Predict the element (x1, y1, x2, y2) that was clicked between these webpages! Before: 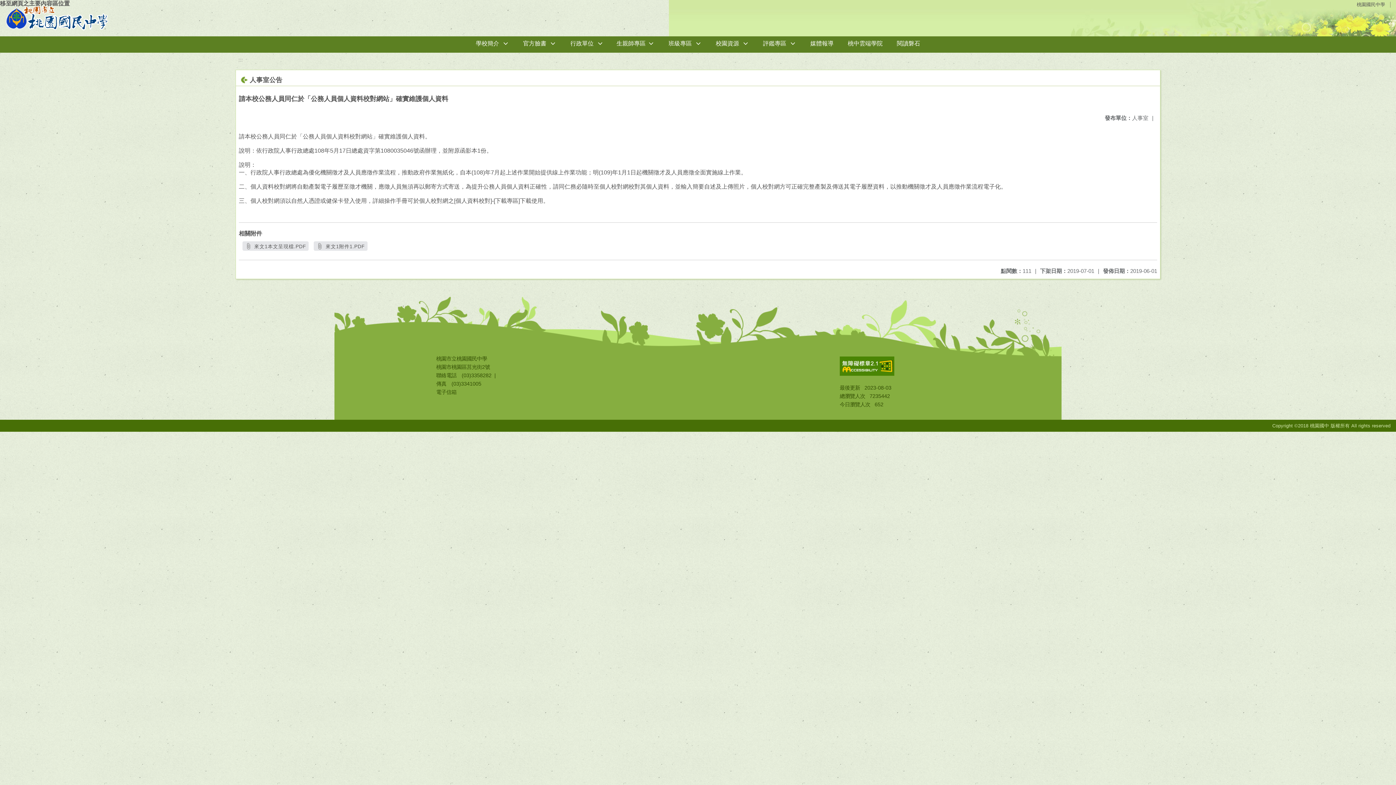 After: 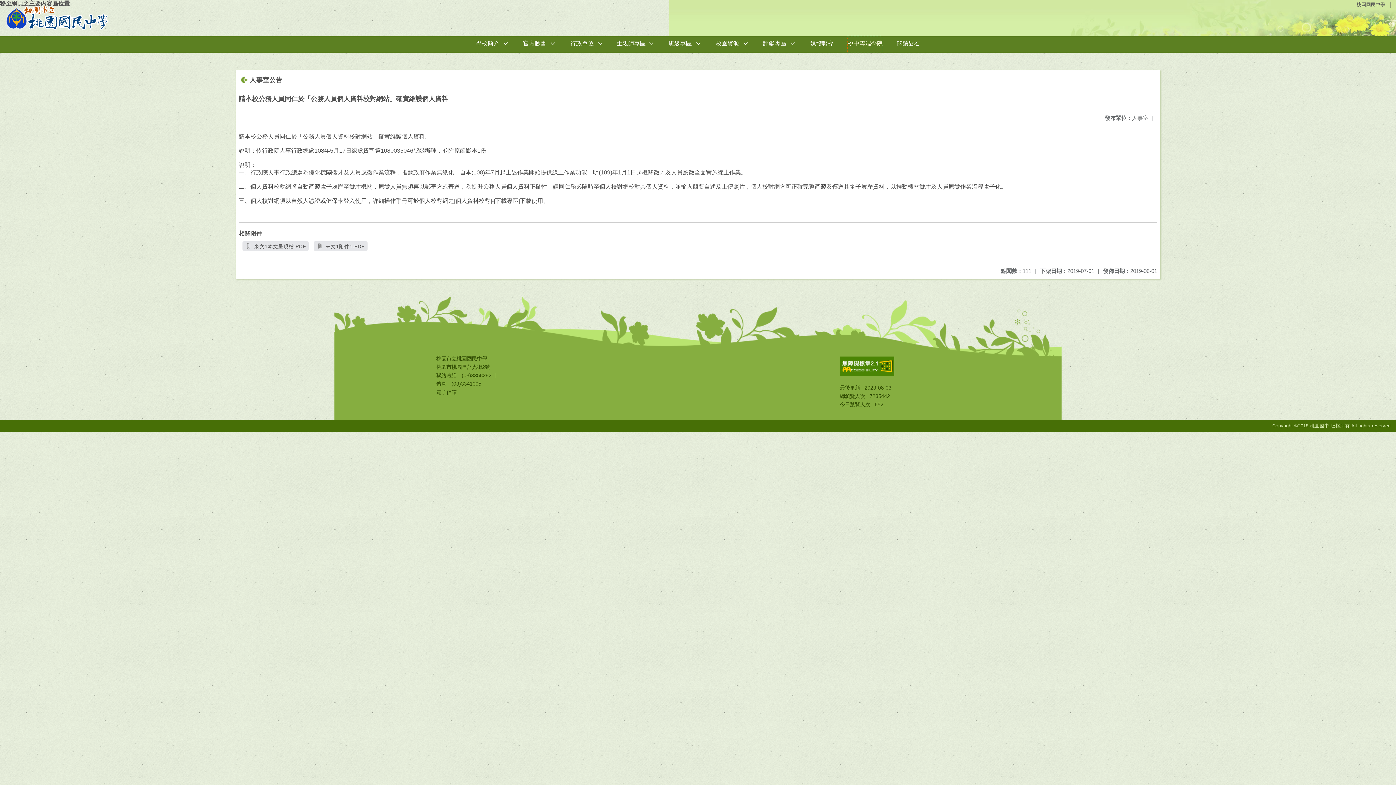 Action: bbox: (848, 36, 882, 52) label: 桃中雲端學院